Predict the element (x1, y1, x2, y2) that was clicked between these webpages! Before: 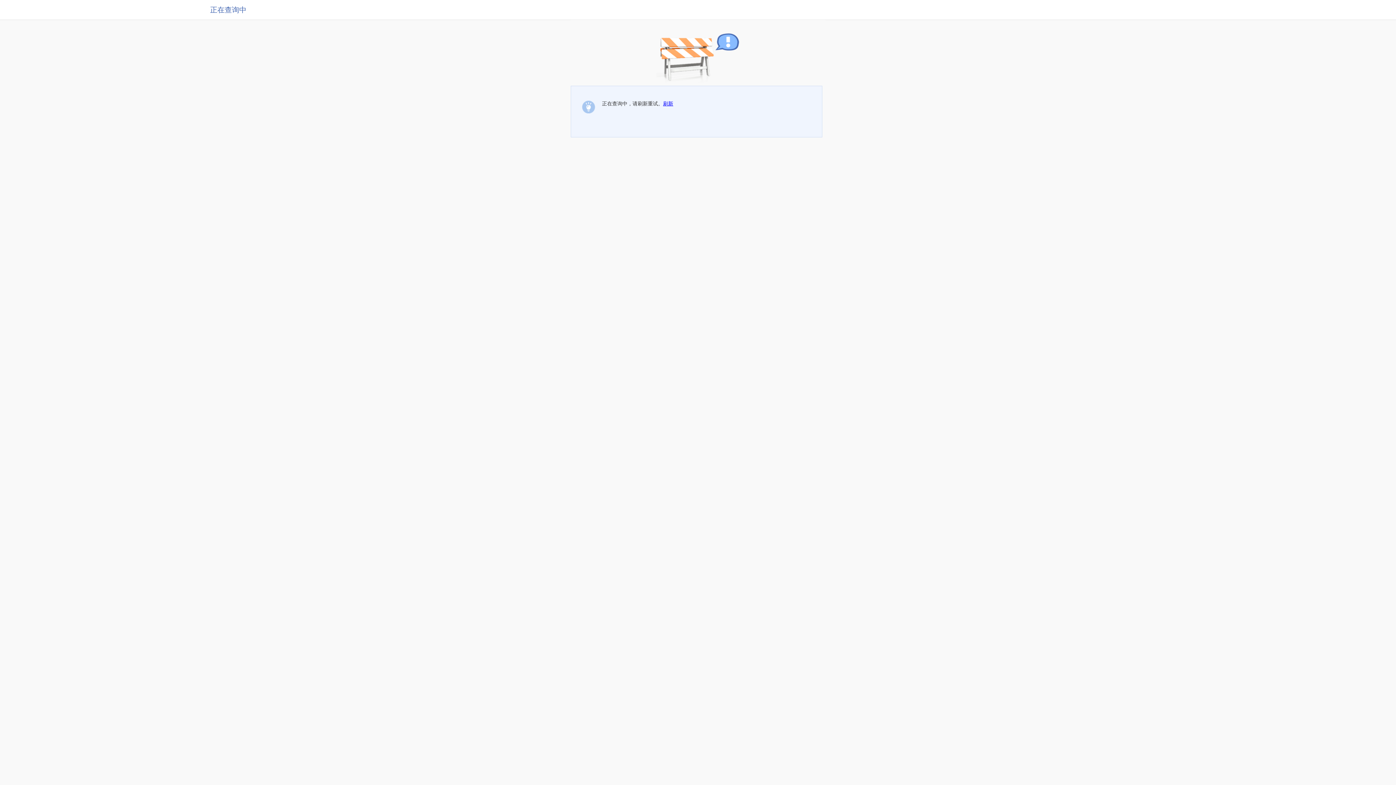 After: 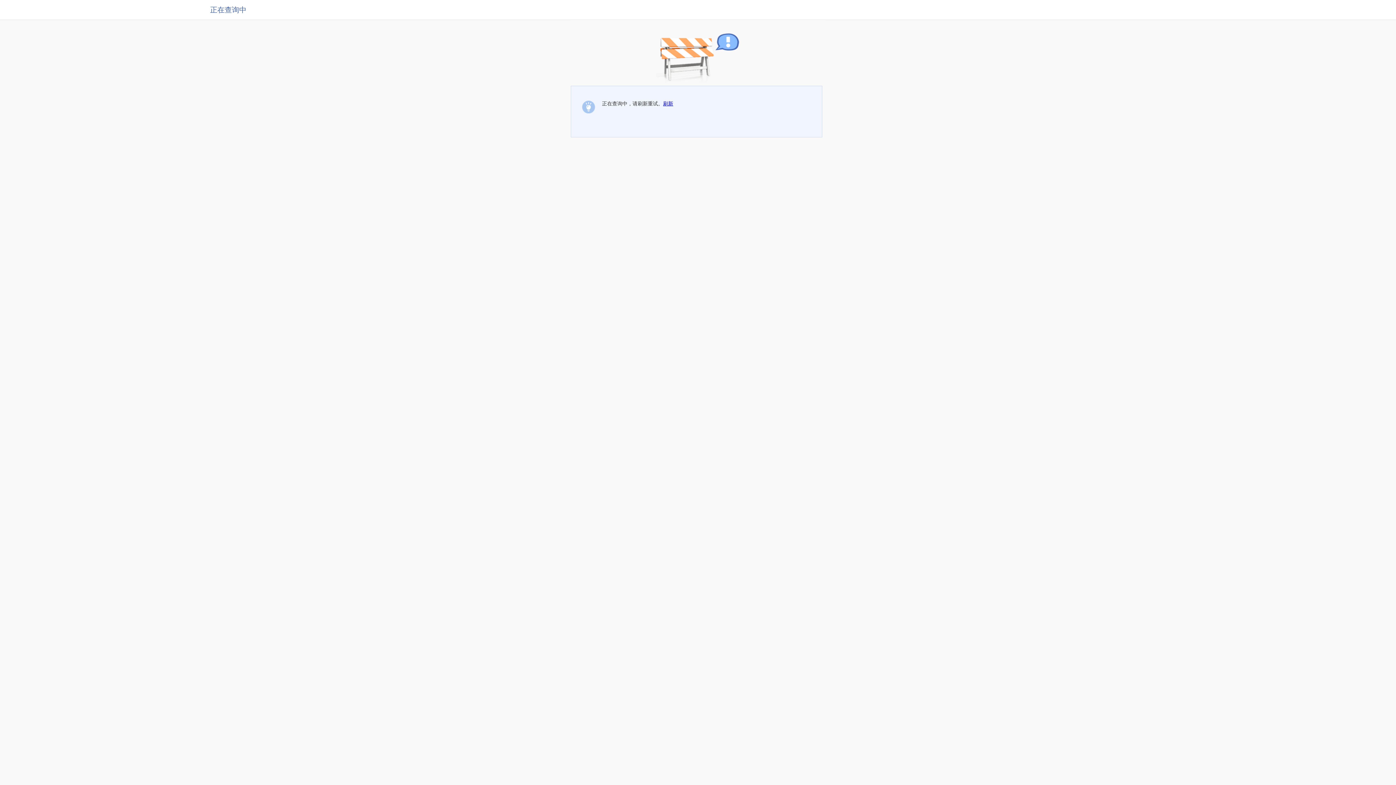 Action: label: 刷新 bbox: (663, 100, 673, 106)